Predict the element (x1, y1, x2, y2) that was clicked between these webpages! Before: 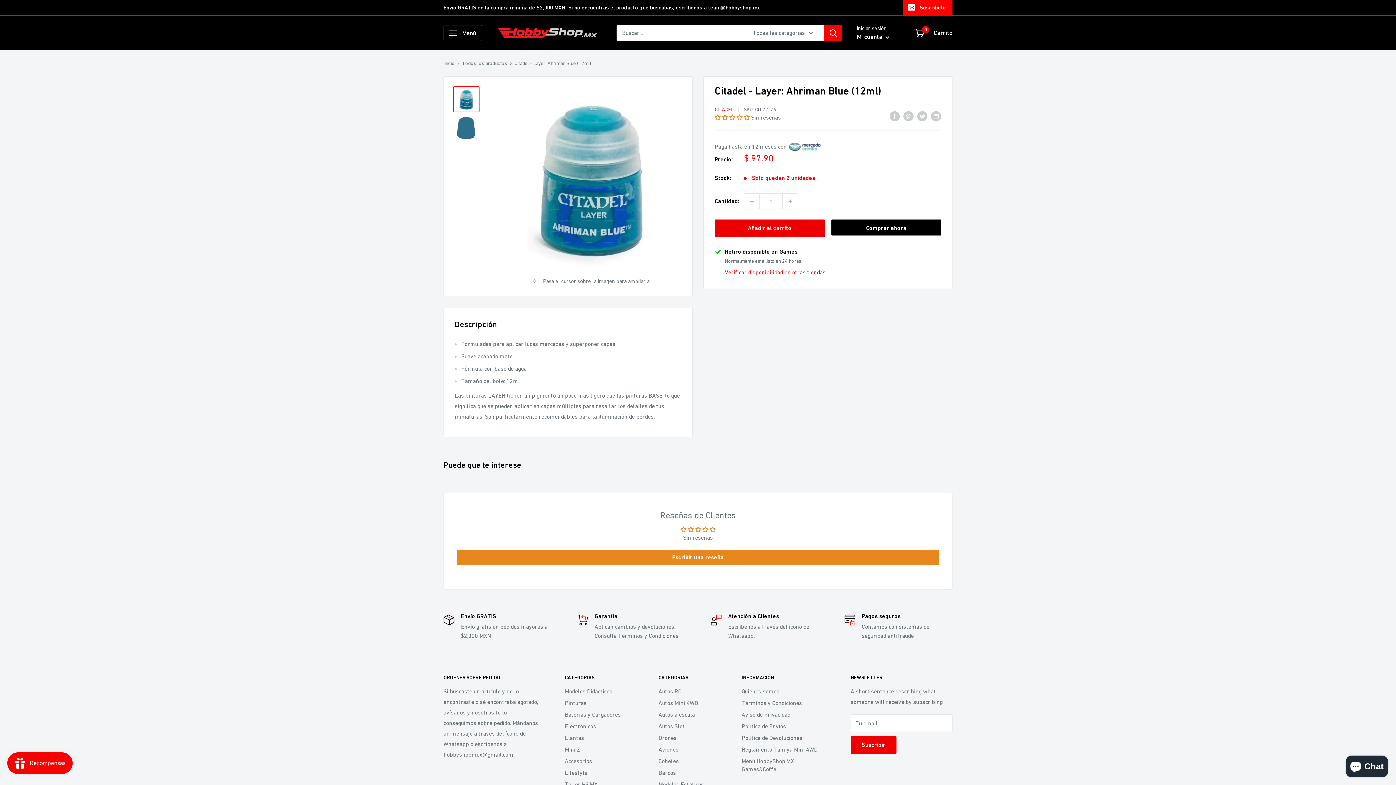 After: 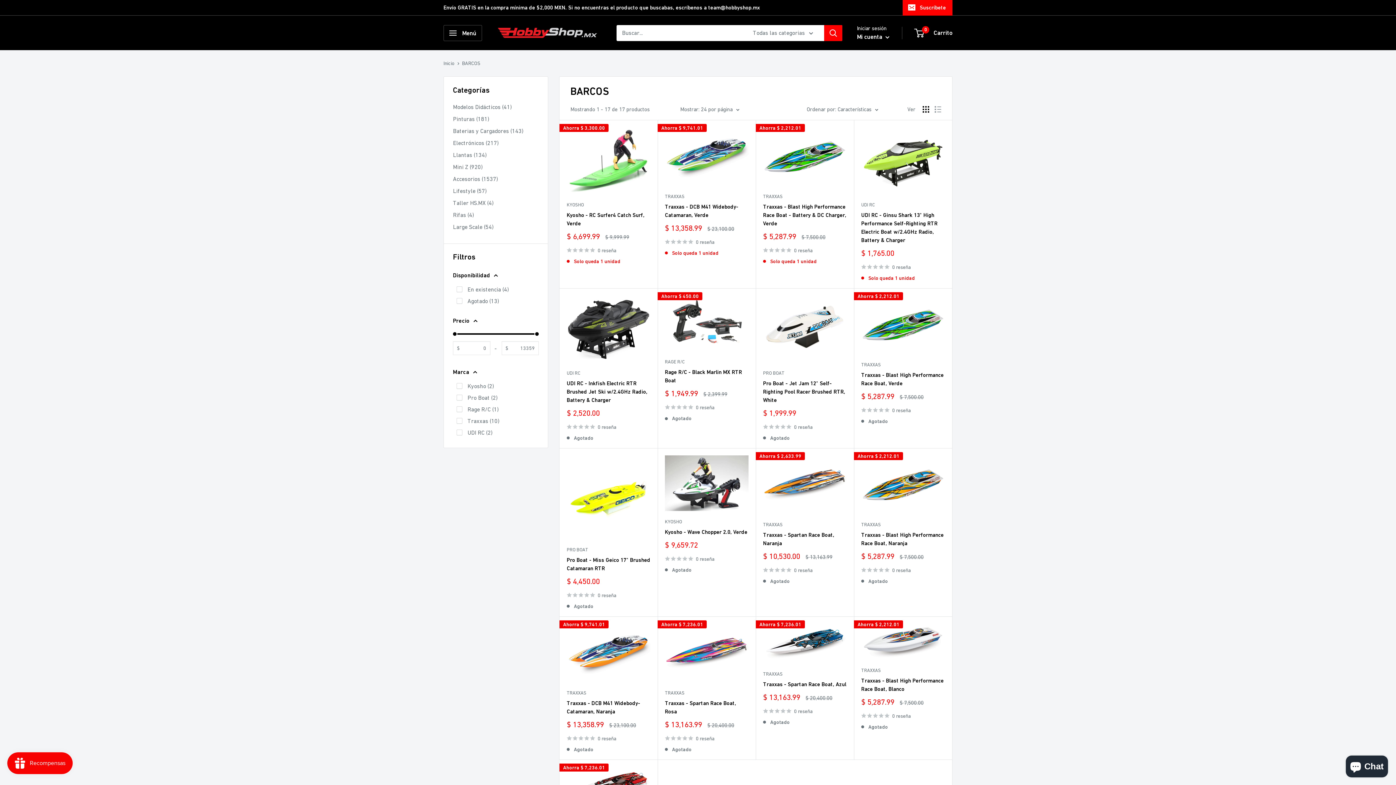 Action: label: Barcos bbox: (658, 767, 716, 779)